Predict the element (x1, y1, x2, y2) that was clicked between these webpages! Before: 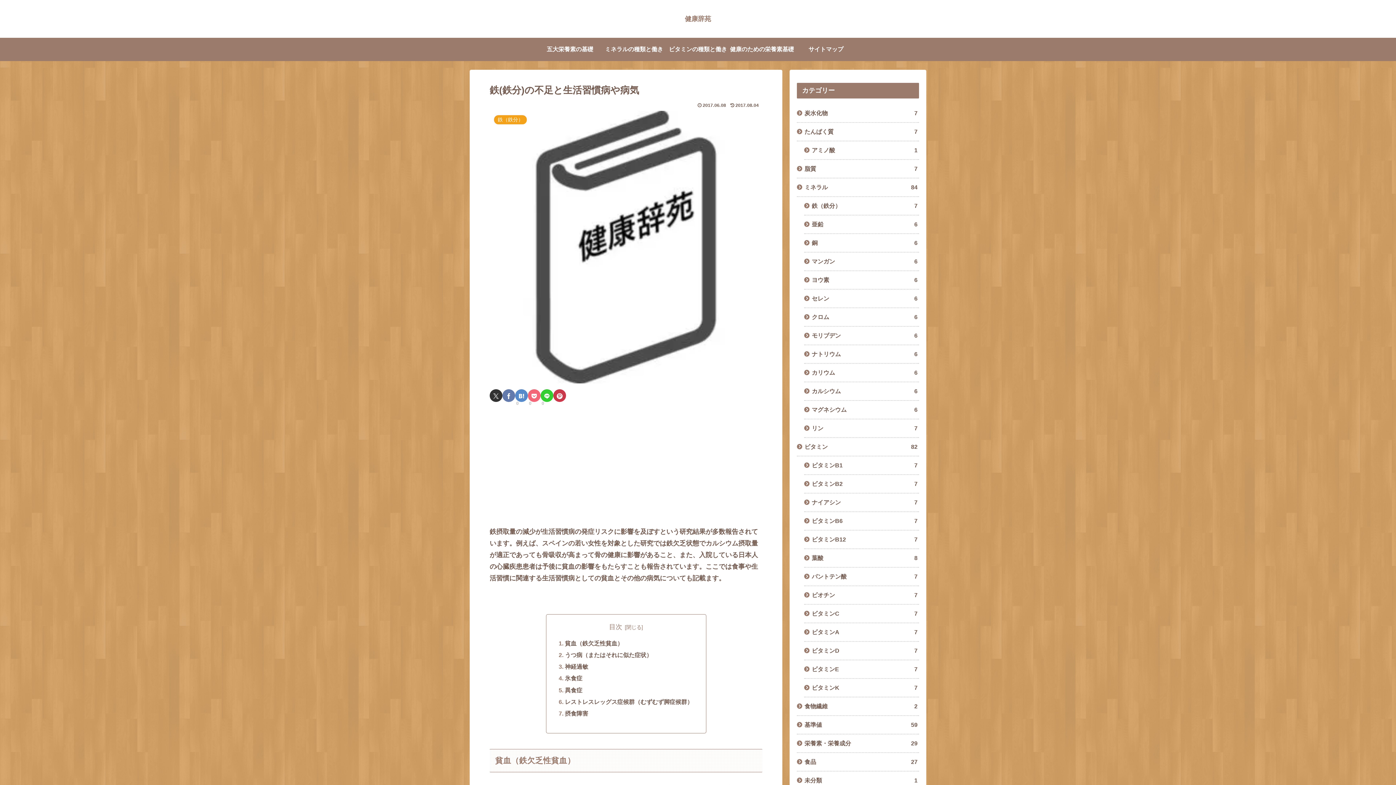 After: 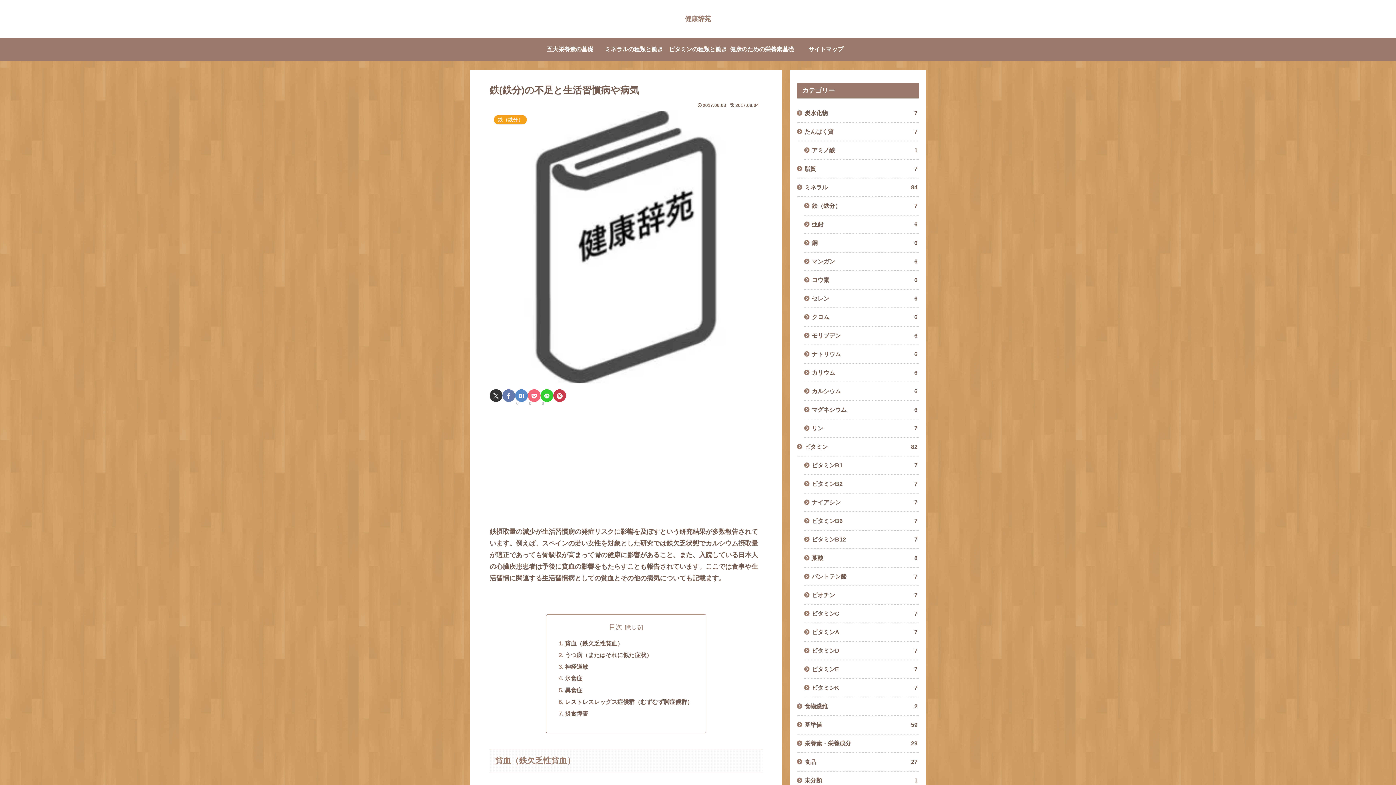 Action: label: はてブでブックマーク bbox: (515, 389, 528, 402)